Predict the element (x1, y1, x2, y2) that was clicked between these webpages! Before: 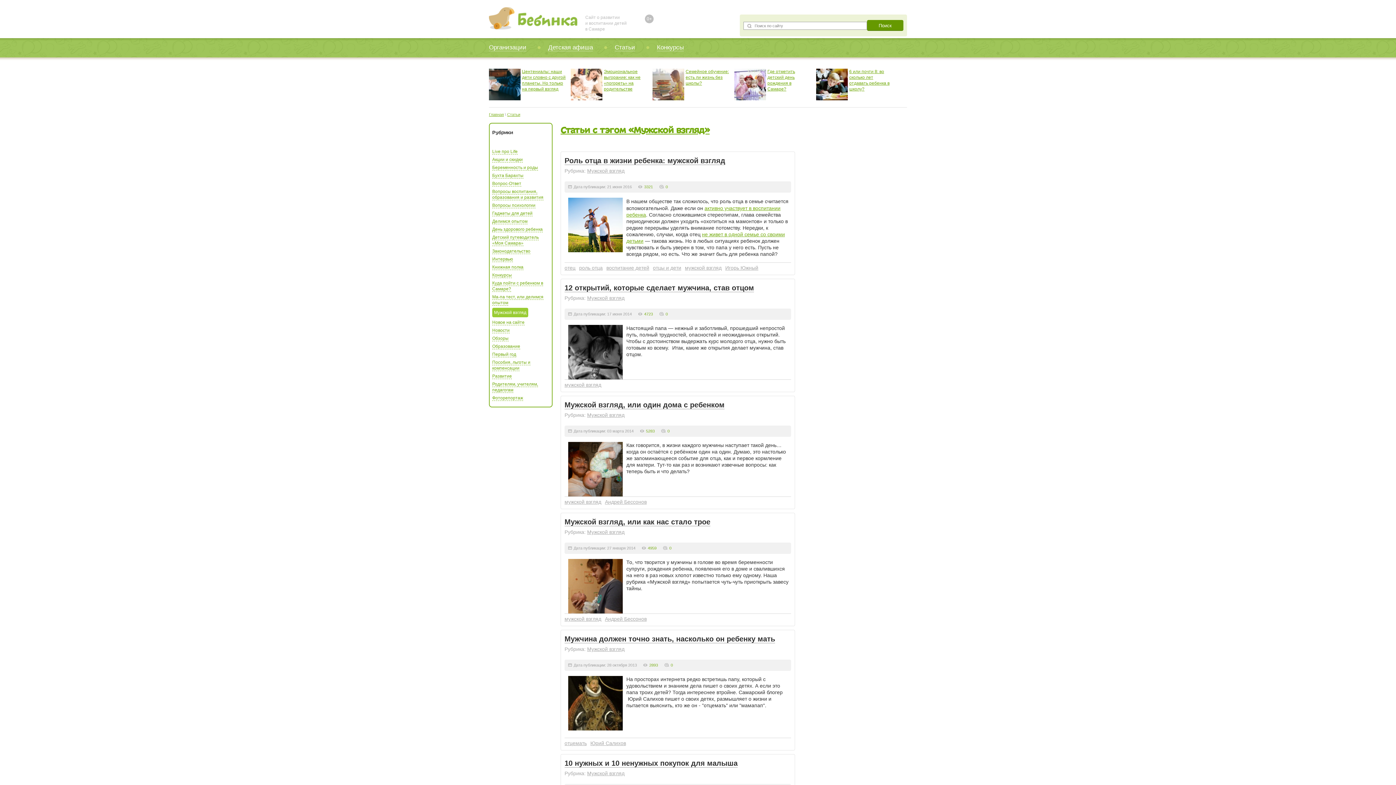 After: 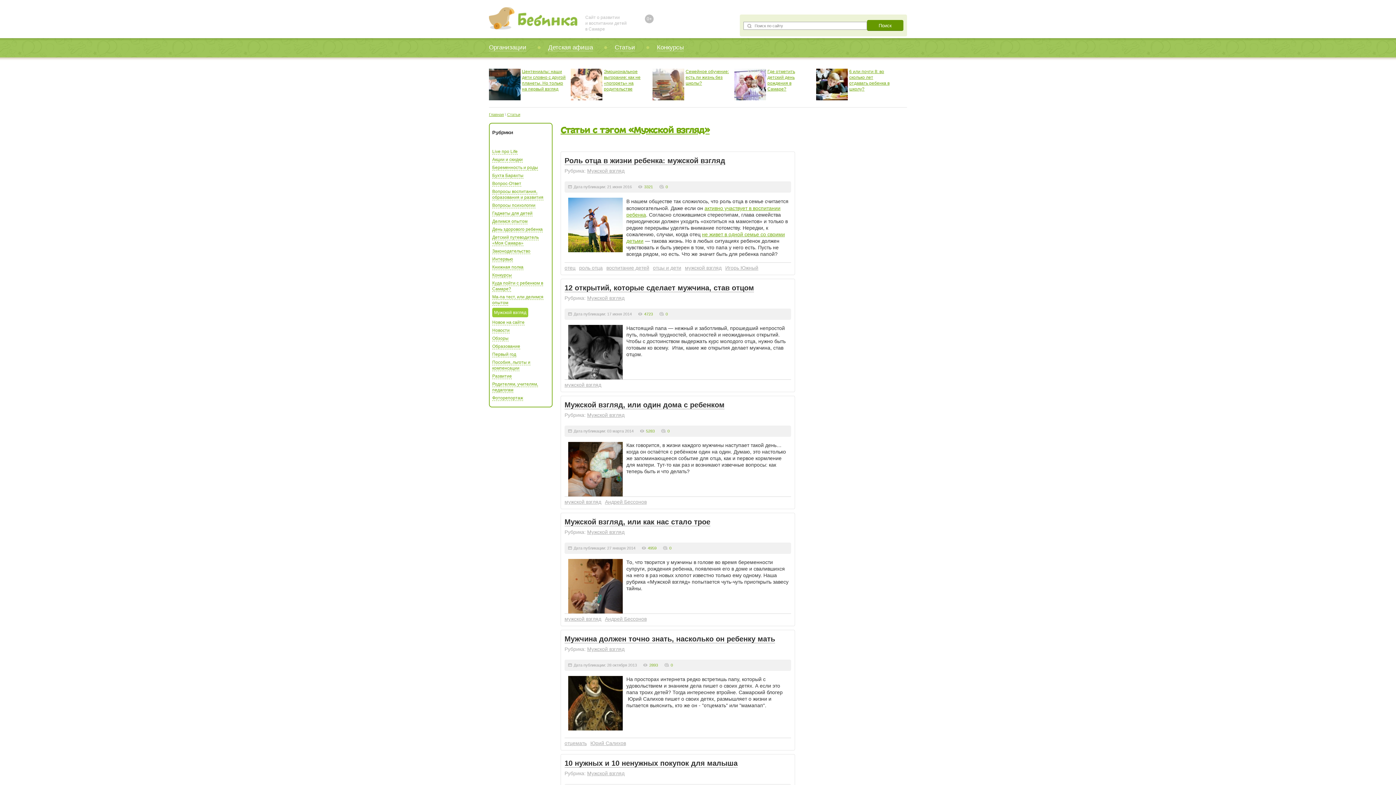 Action: label: Мужской взгляд bbox: (587, 167, 624, 173)